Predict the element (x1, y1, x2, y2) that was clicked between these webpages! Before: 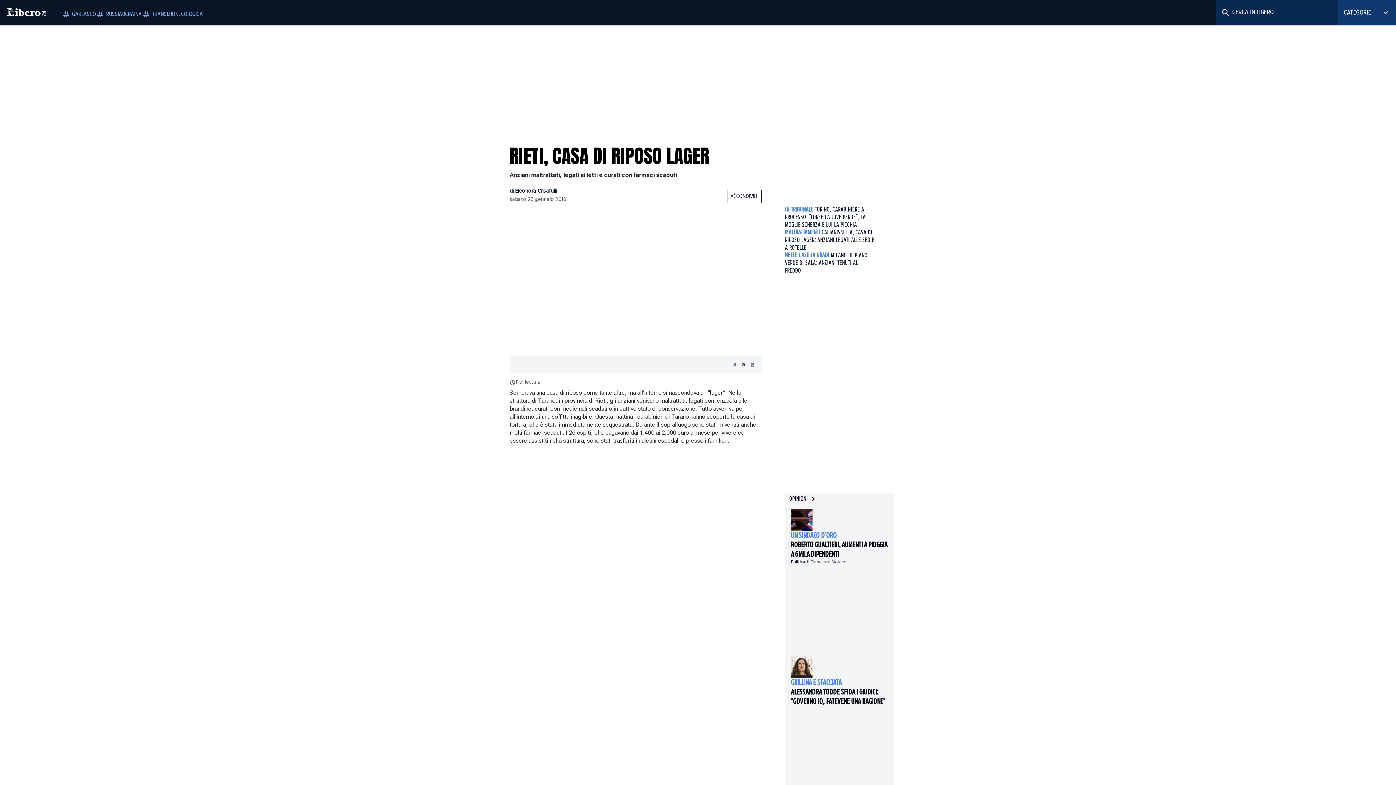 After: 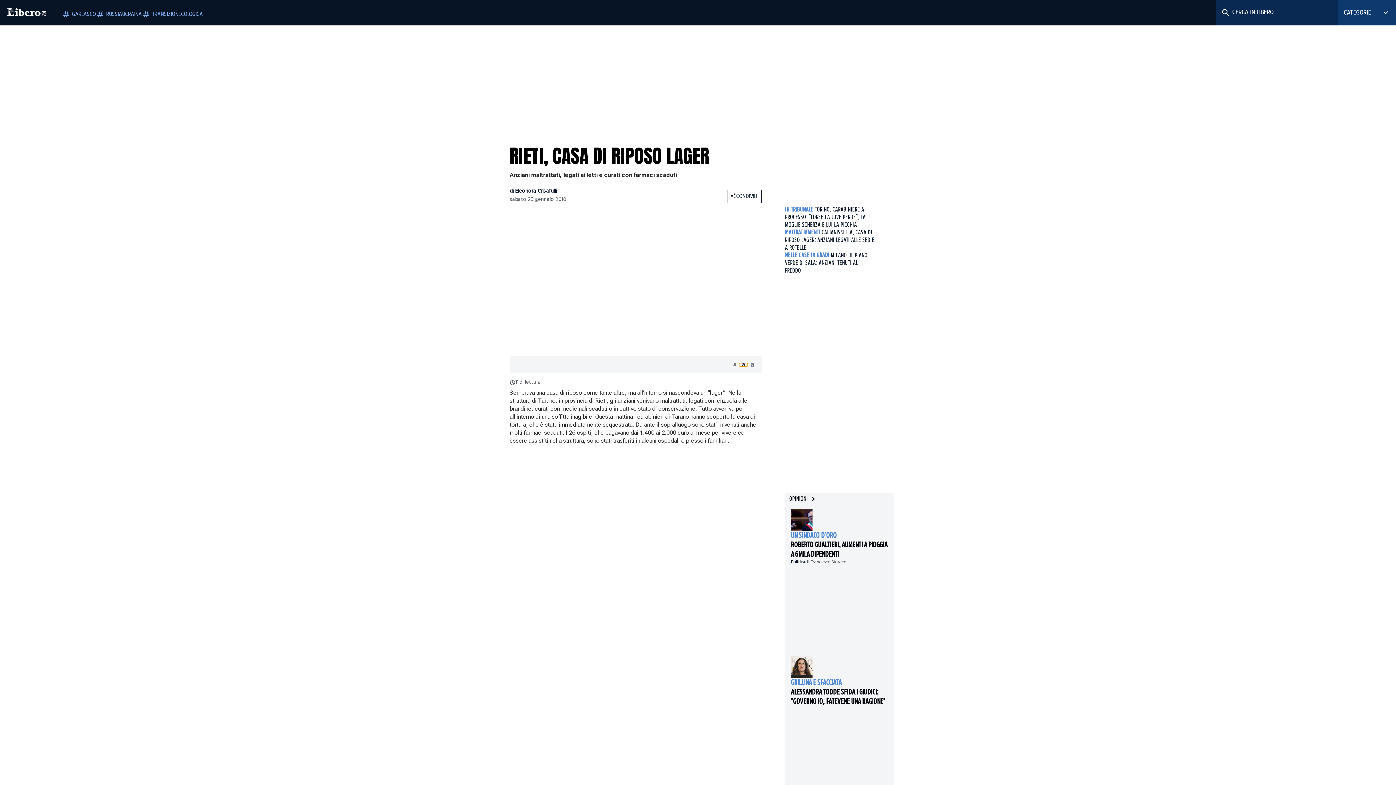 Action: label: Dimensione testo normale bbox: (739, 363, 748, 366)